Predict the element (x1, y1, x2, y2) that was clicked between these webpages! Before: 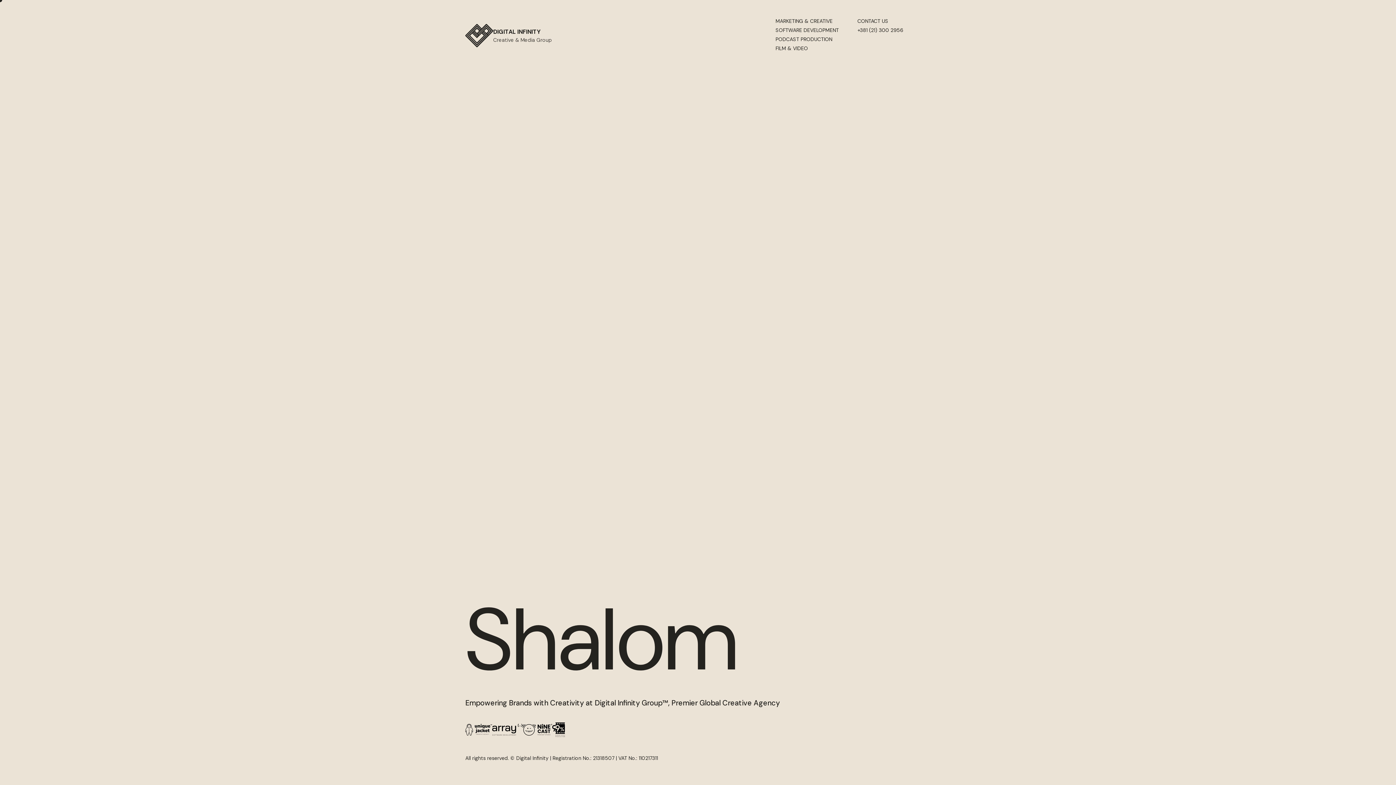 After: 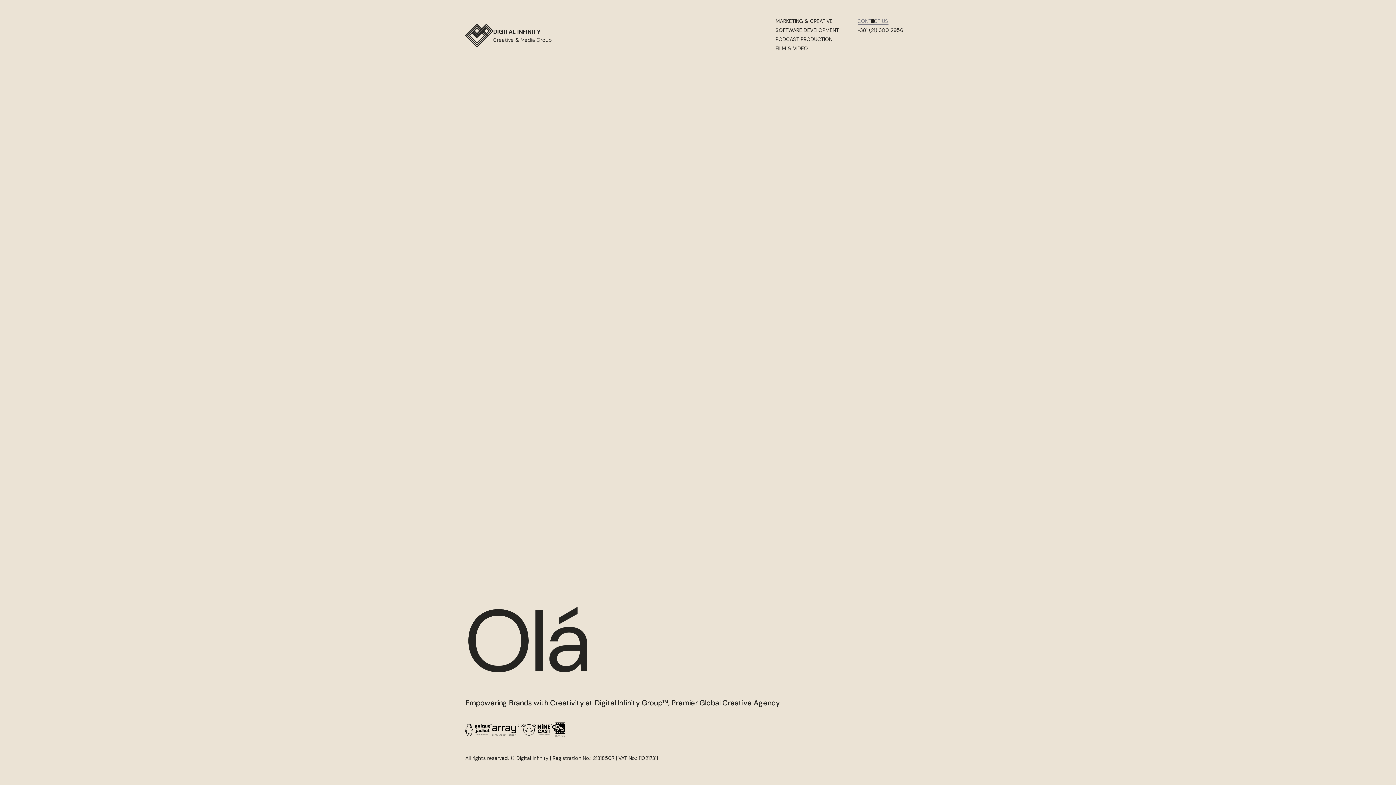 Action: bbox: (857, 17, 888, 24) label: CONTACT US